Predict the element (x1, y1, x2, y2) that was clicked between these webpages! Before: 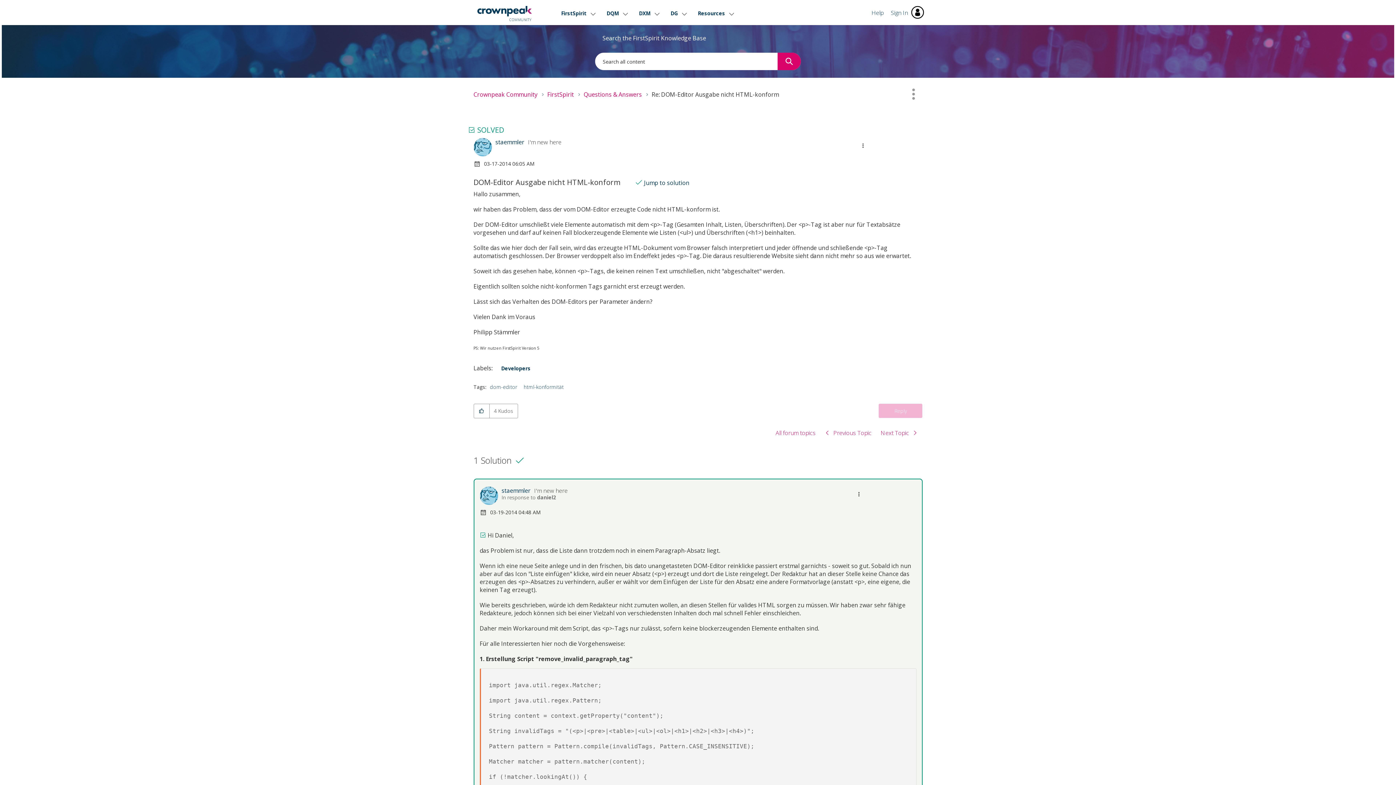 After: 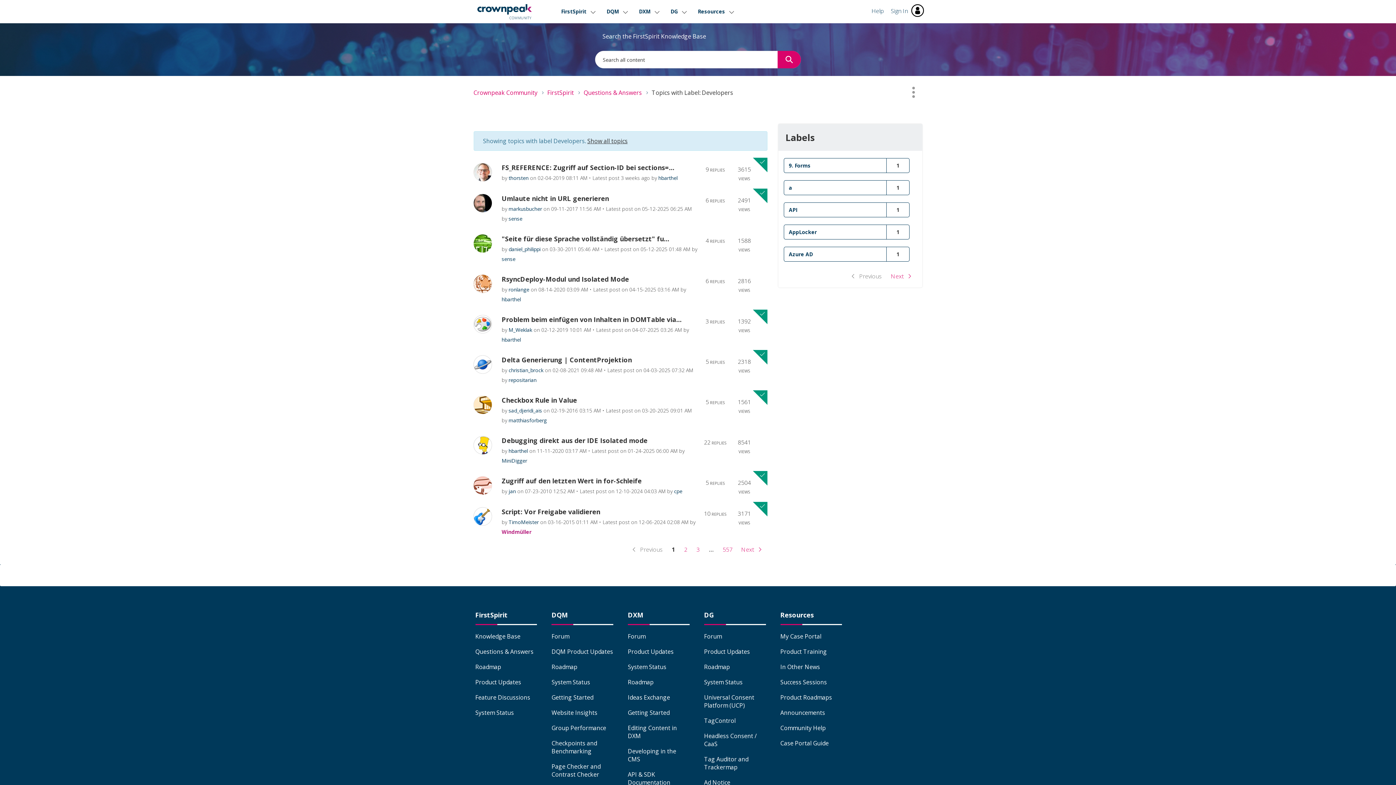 Action: bbox: (499, 363, 532, 373) label: Developers